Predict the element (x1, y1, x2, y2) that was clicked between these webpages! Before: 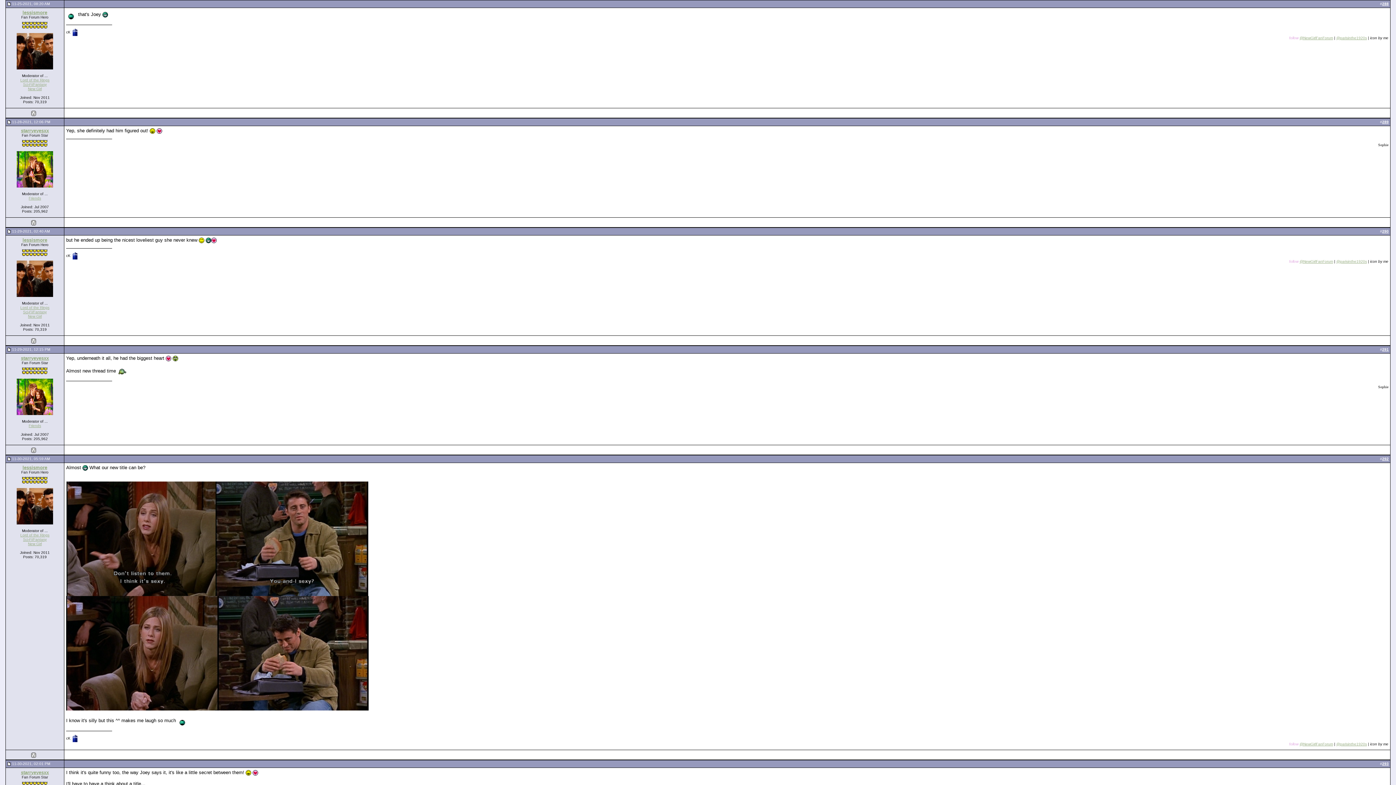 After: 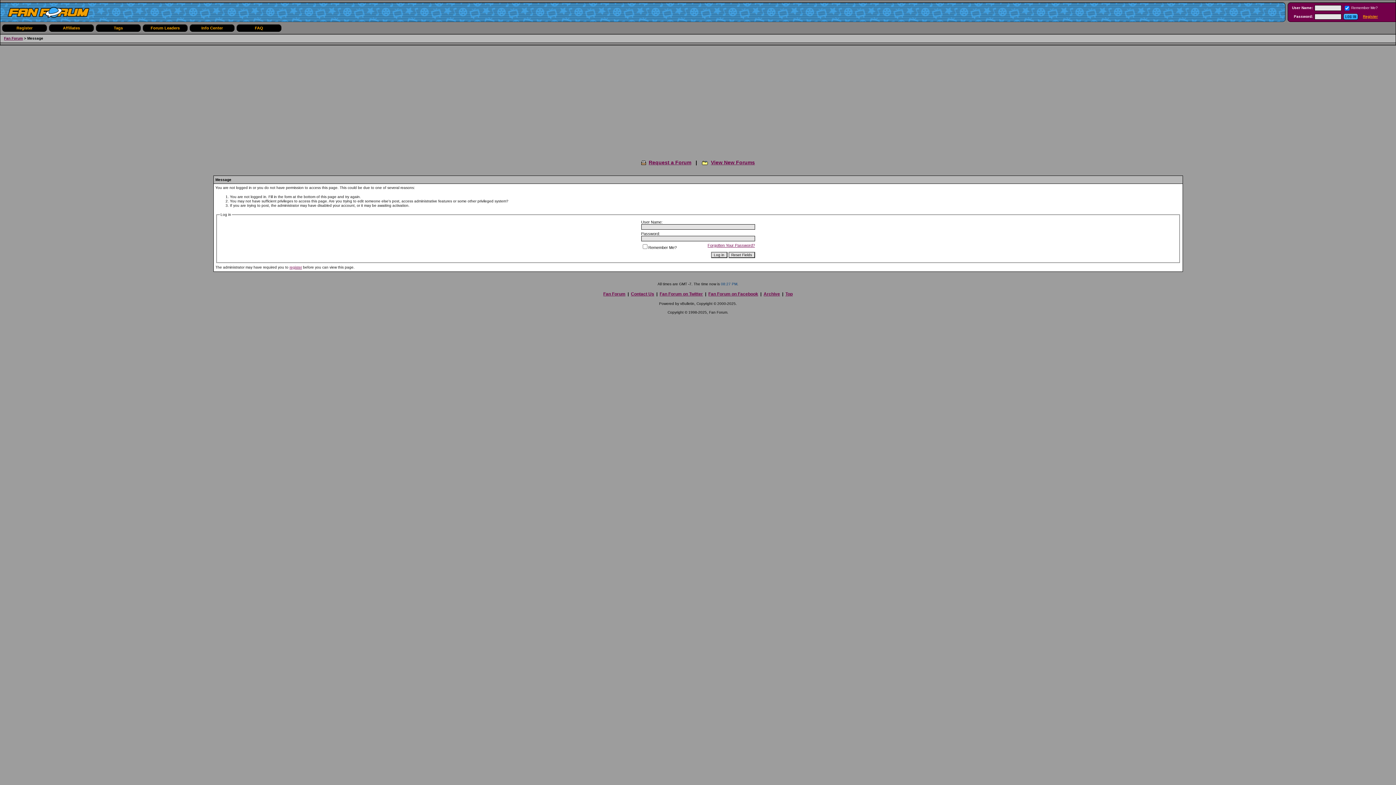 Action: bbox: (16, 184, 53, 188)